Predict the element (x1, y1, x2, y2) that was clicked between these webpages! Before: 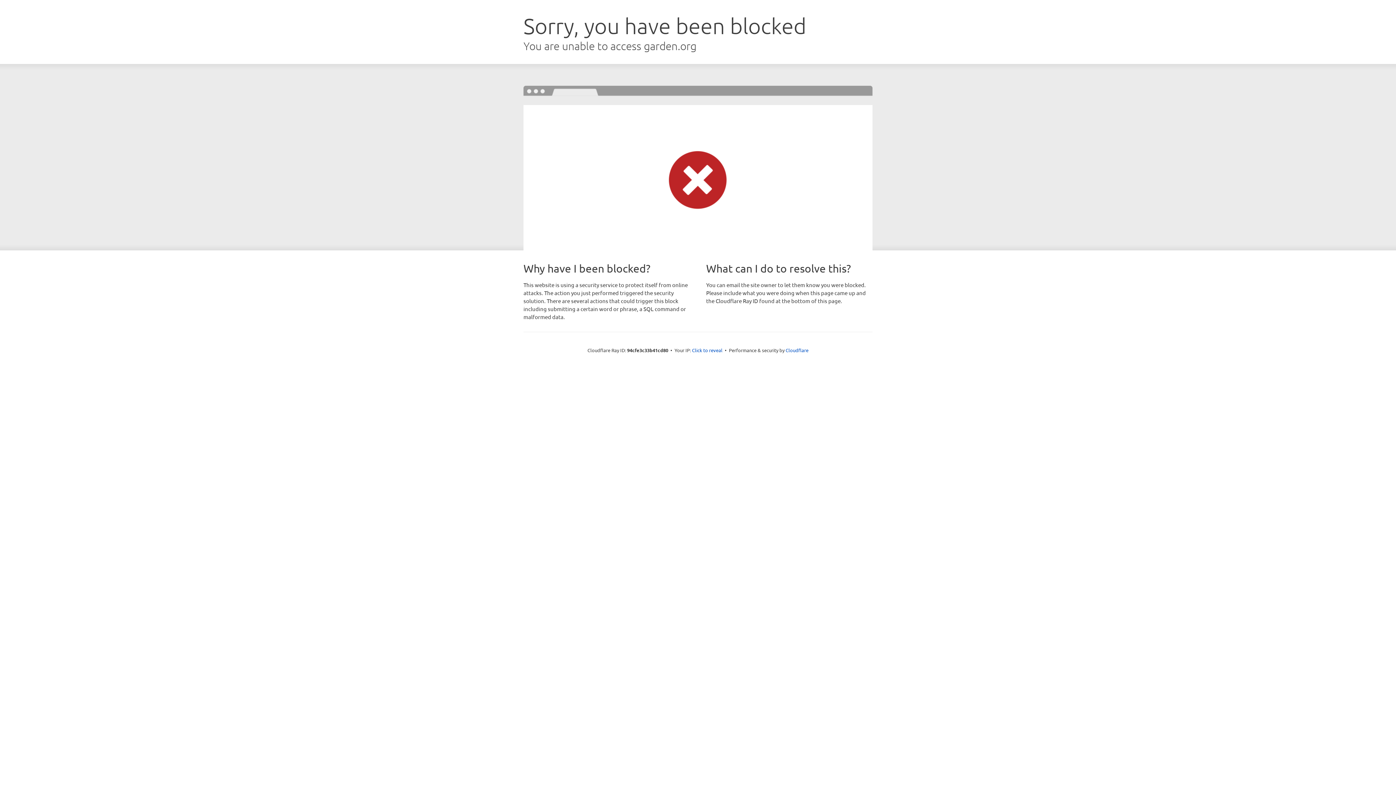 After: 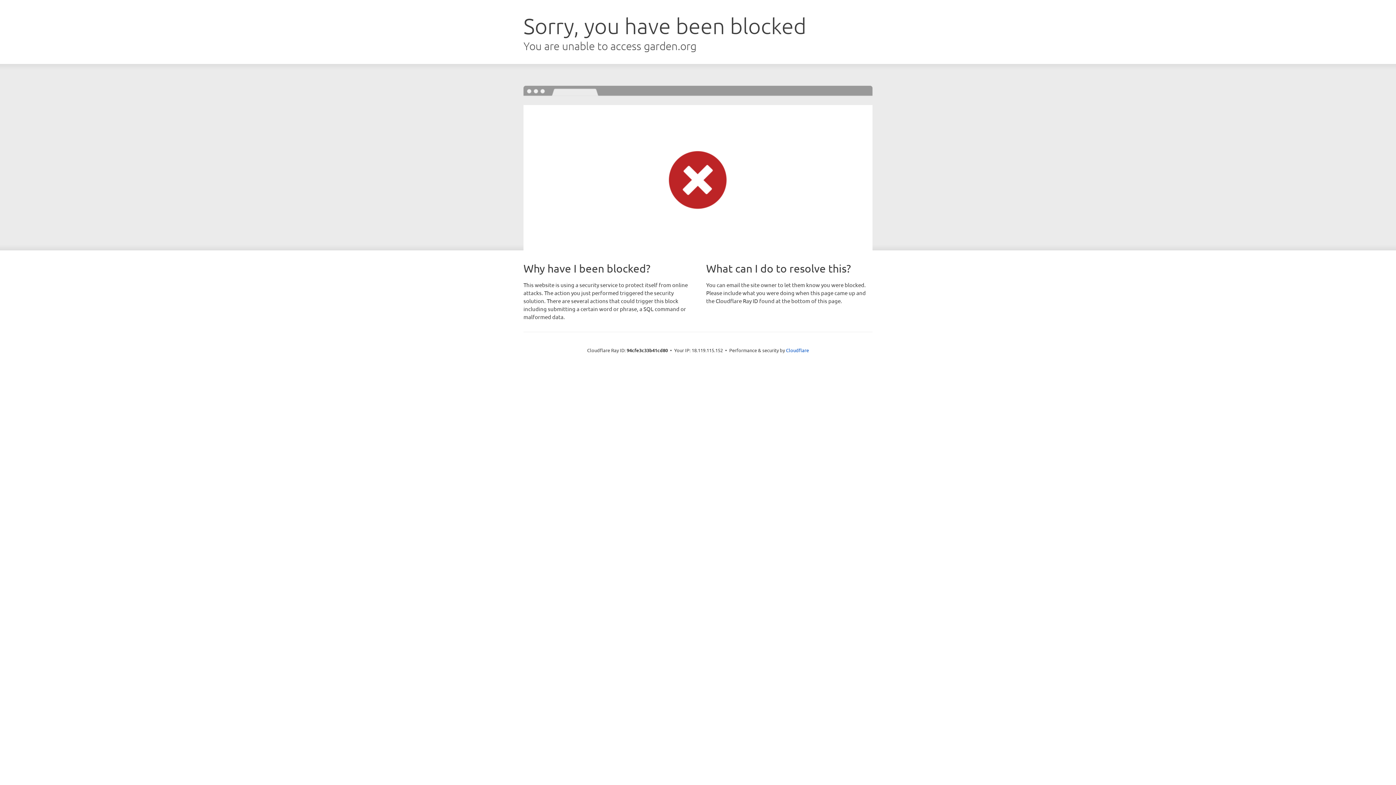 Action: label: Click to reveal bbox: (692, 346, 722, 353)